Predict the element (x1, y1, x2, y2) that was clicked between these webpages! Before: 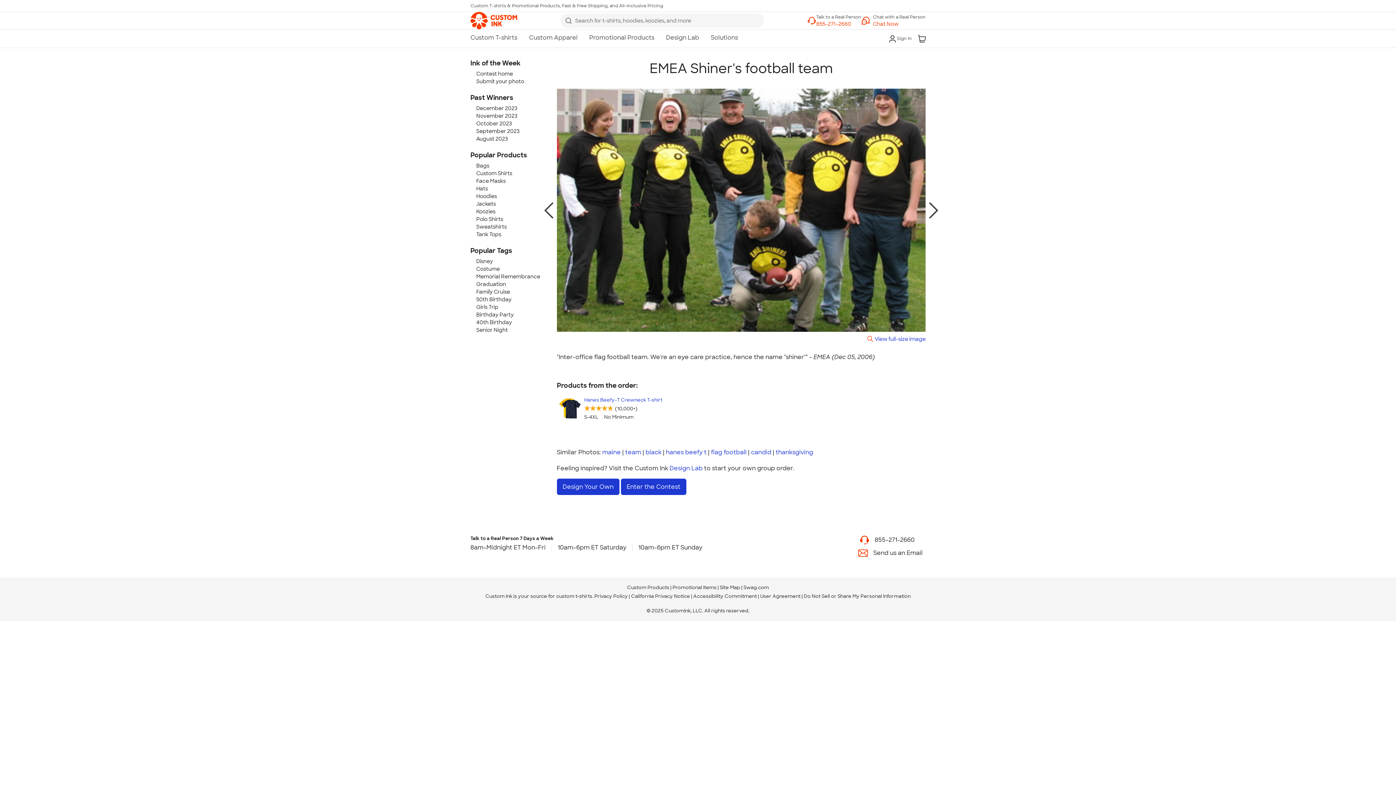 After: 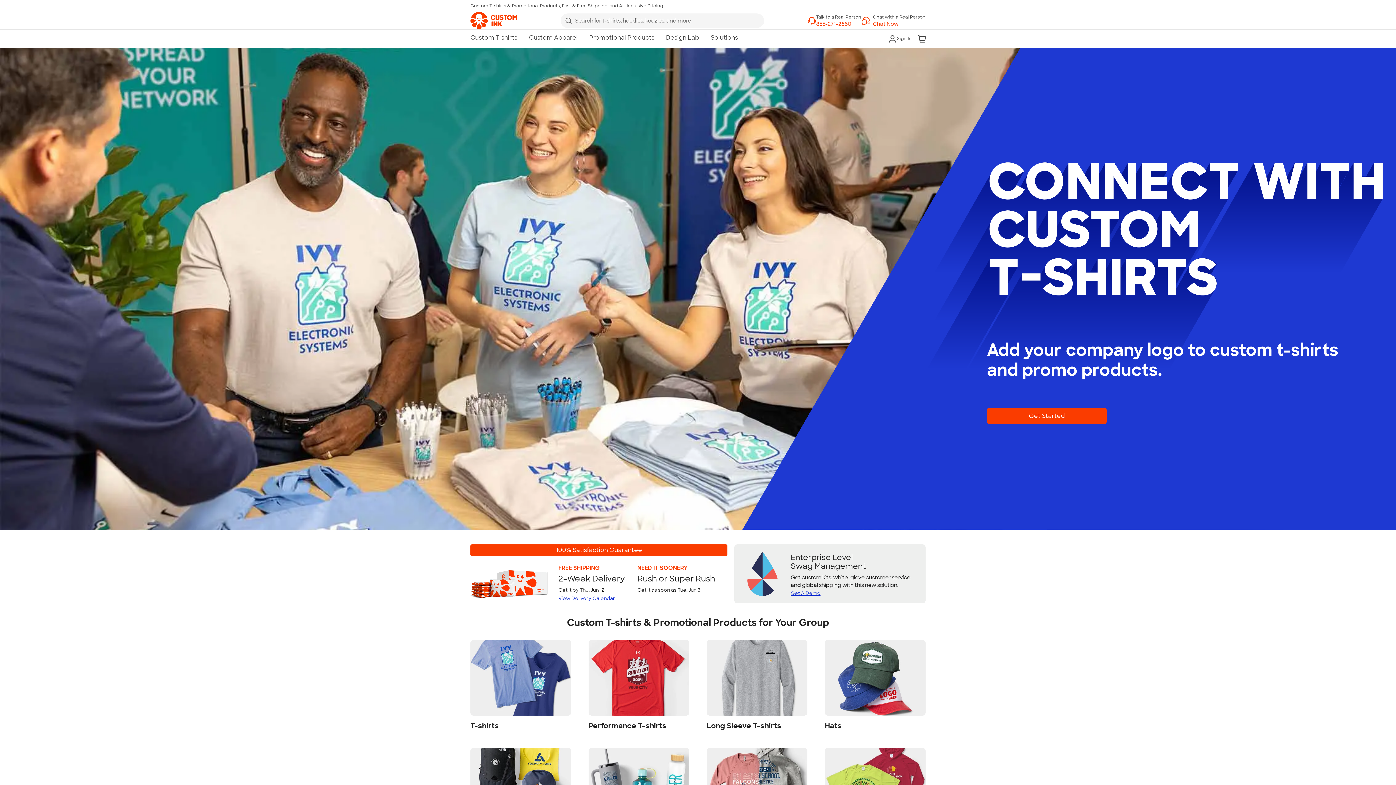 Action: bbox: (470, 12, 517, 29)